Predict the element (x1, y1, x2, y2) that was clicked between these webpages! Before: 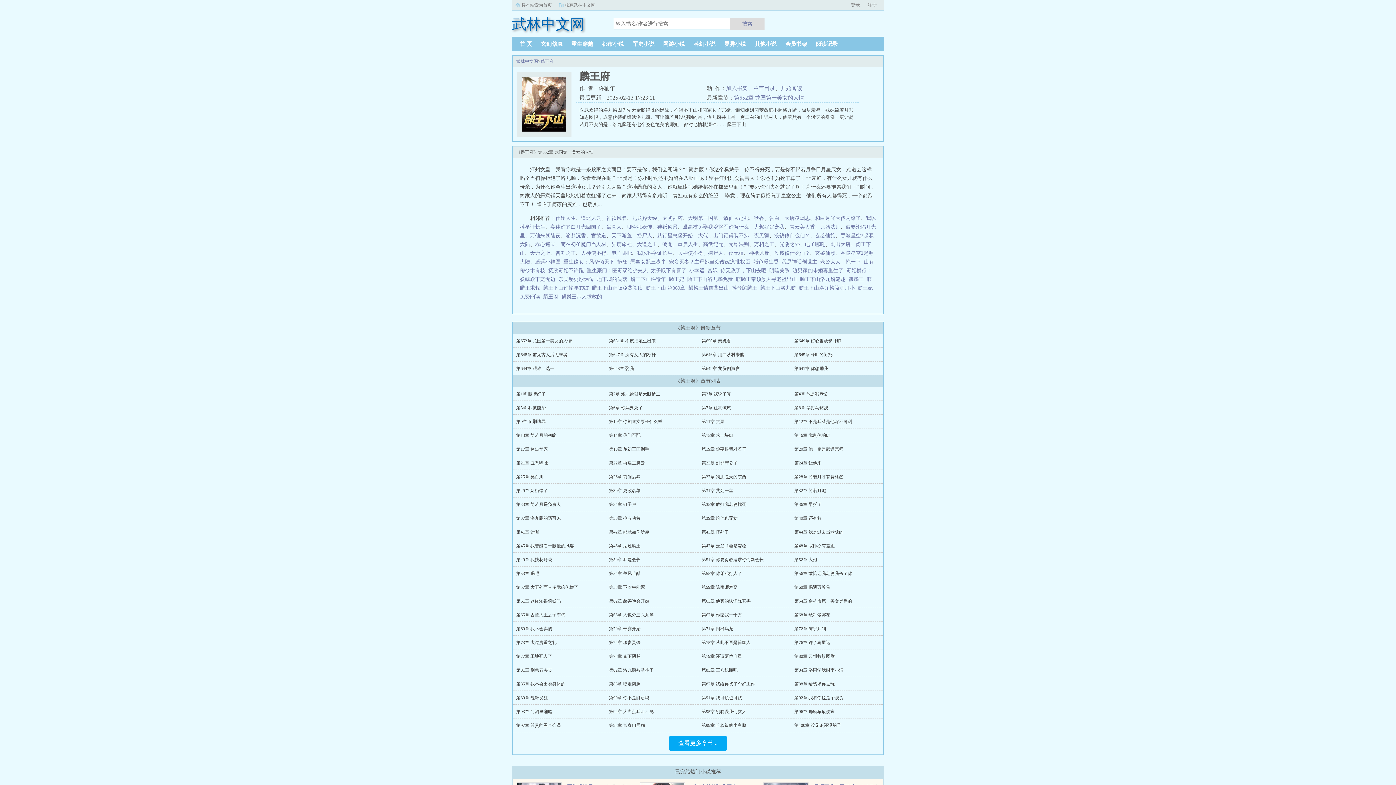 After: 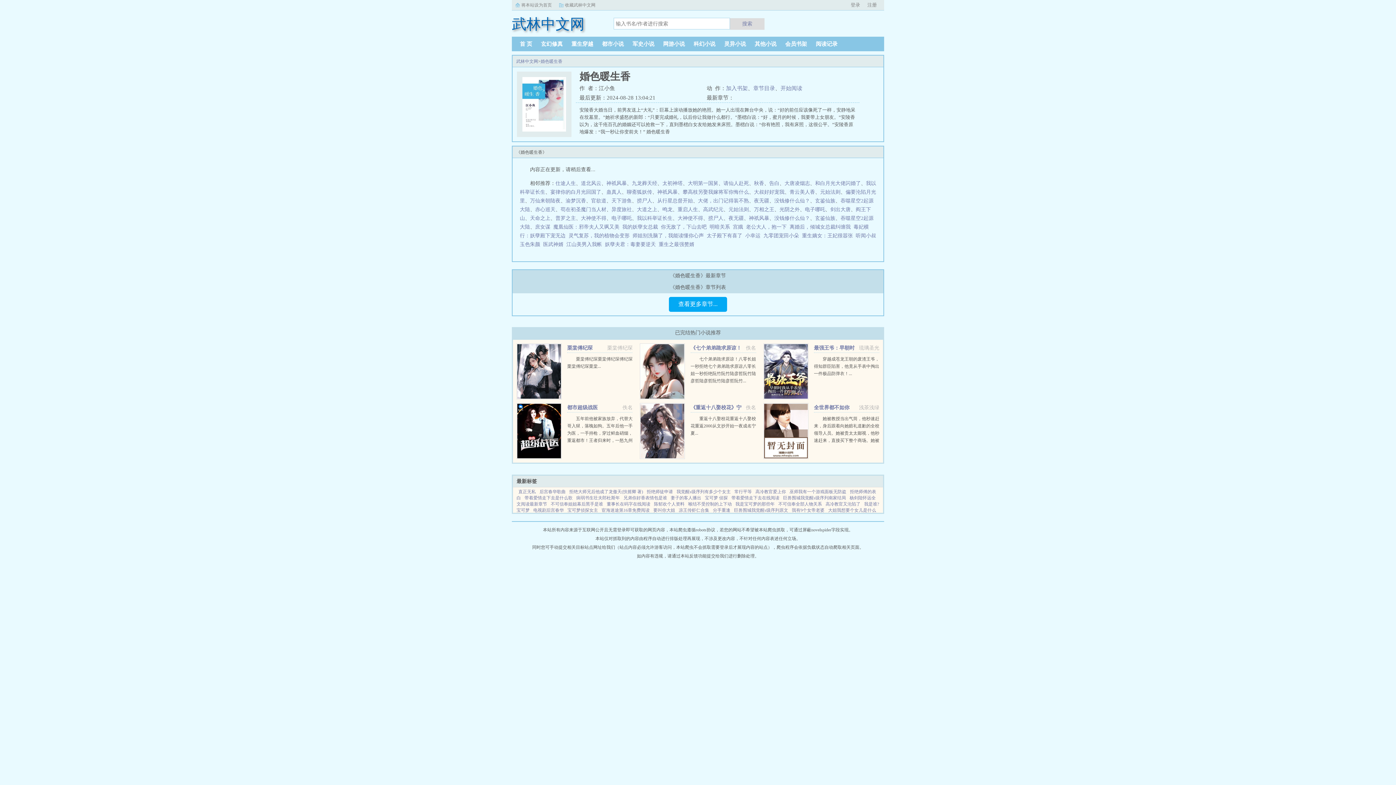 Action: label: 婚色暖生香 bbox: (753, 259, 778, 264)